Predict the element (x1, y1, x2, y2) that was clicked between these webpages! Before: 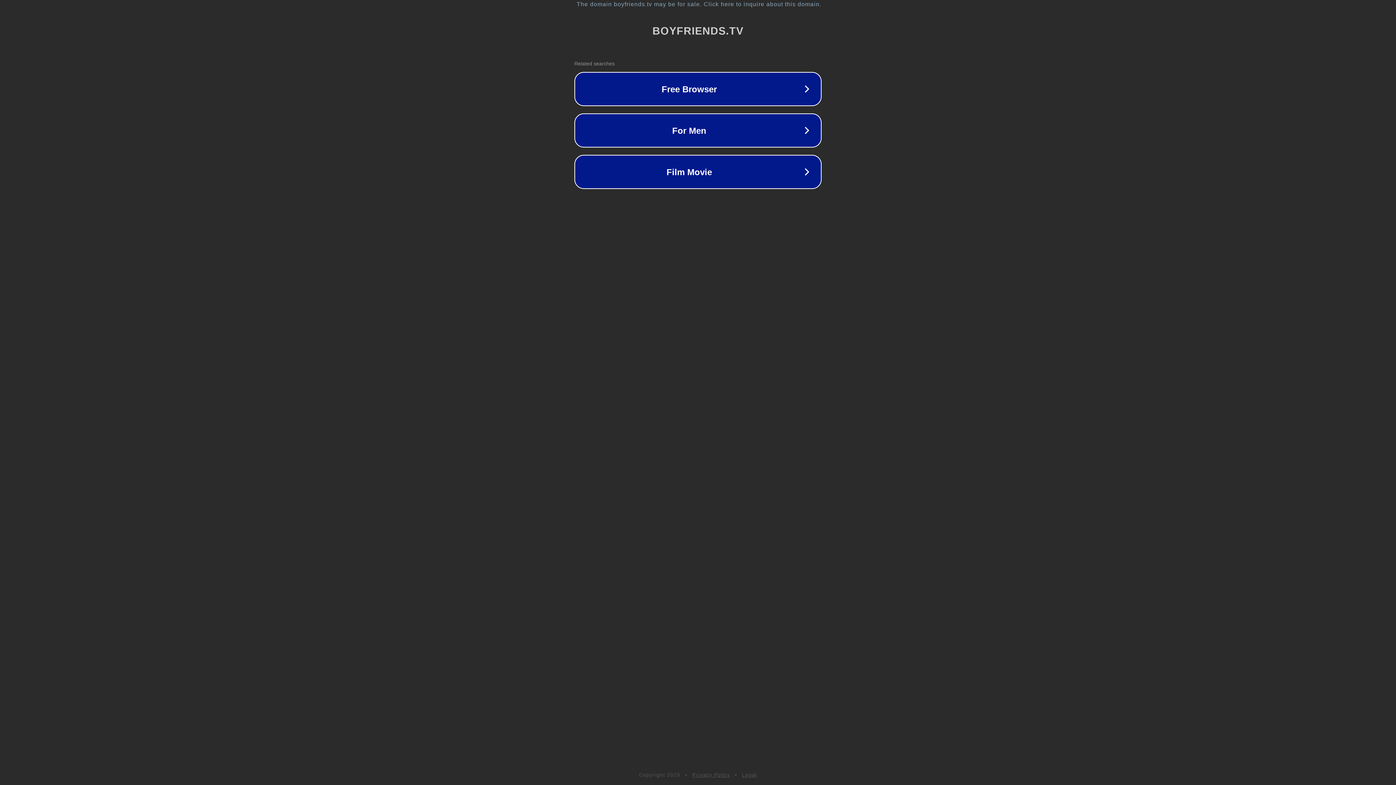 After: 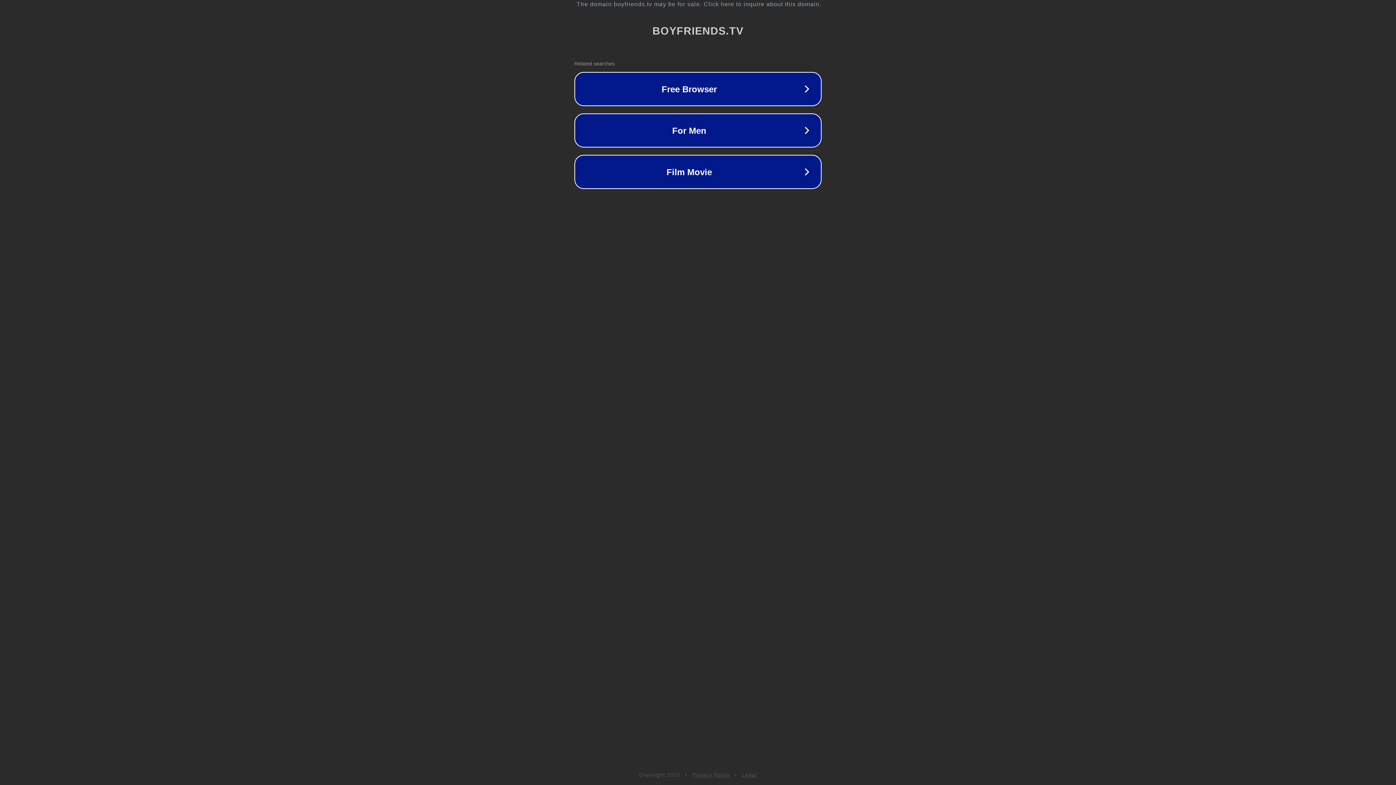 Action: label: Privacy Policy bbox: (692, 772, 730, 778)